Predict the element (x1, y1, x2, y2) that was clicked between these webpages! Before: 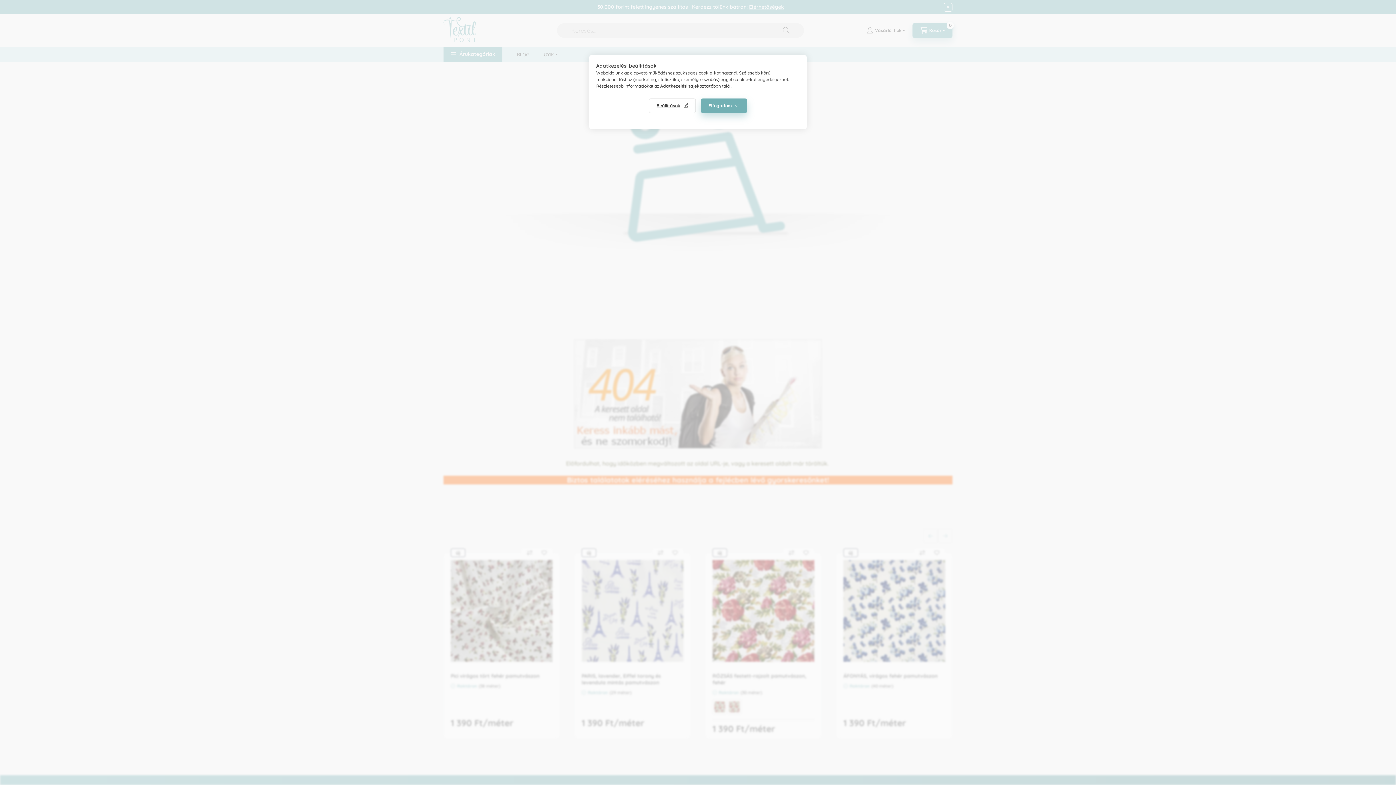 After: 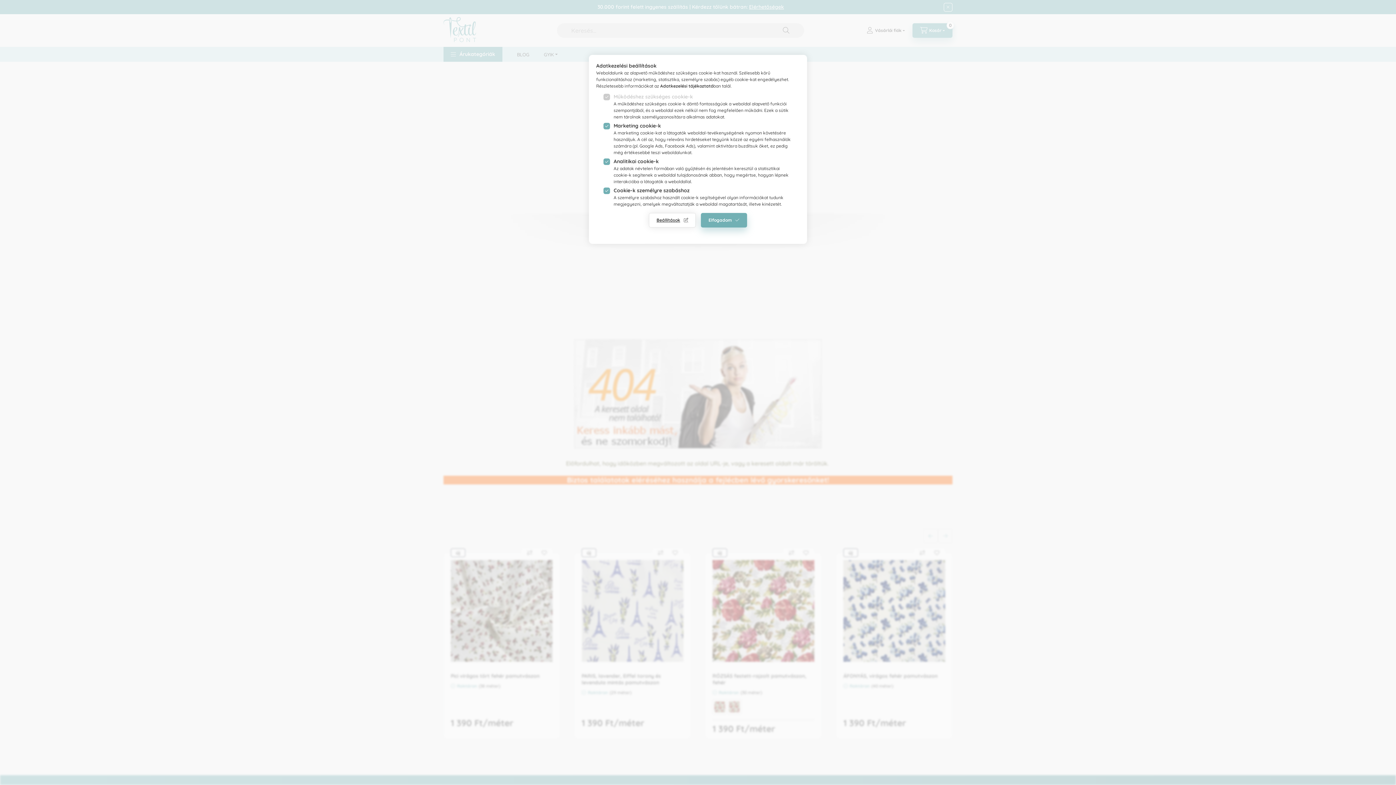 Action: label: Beállítások bbox: (649, 98, 696, 113)